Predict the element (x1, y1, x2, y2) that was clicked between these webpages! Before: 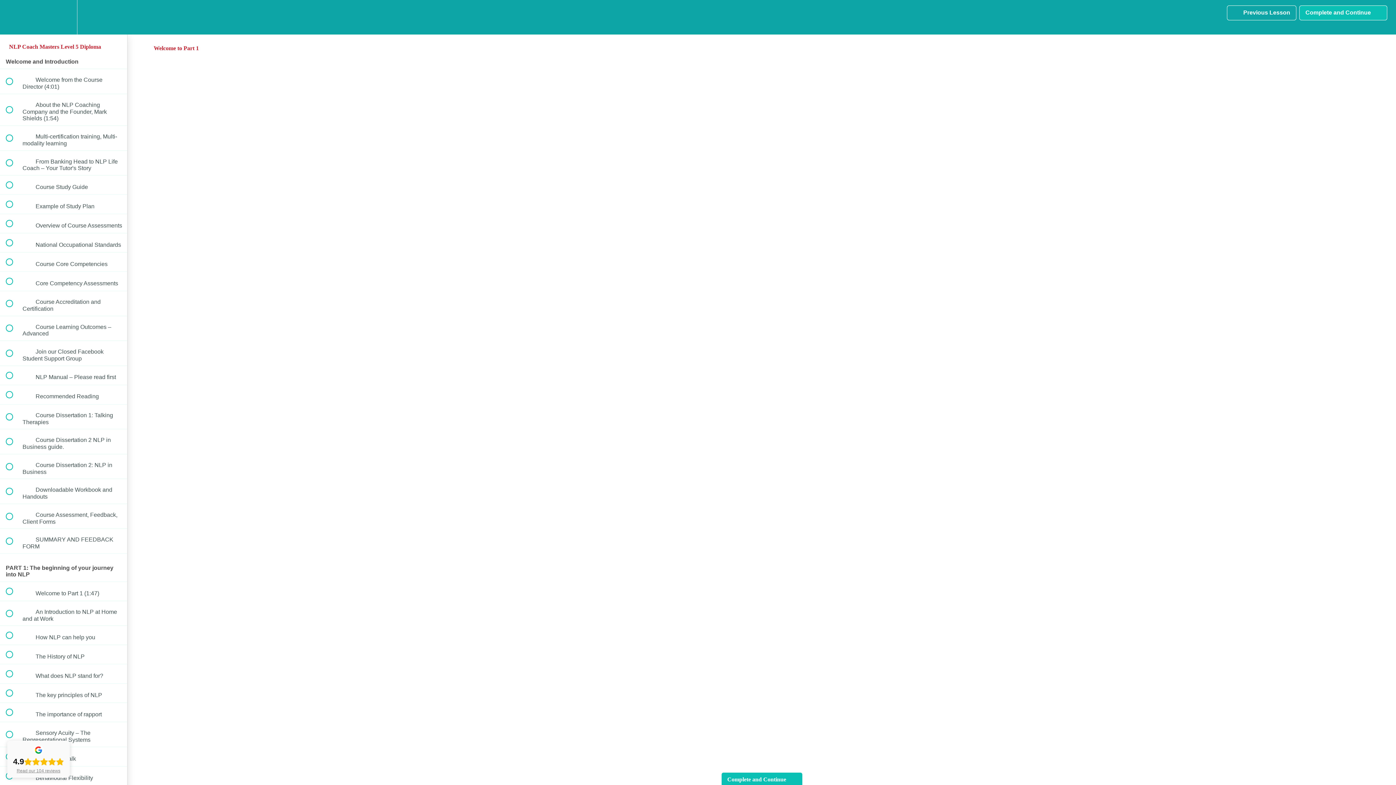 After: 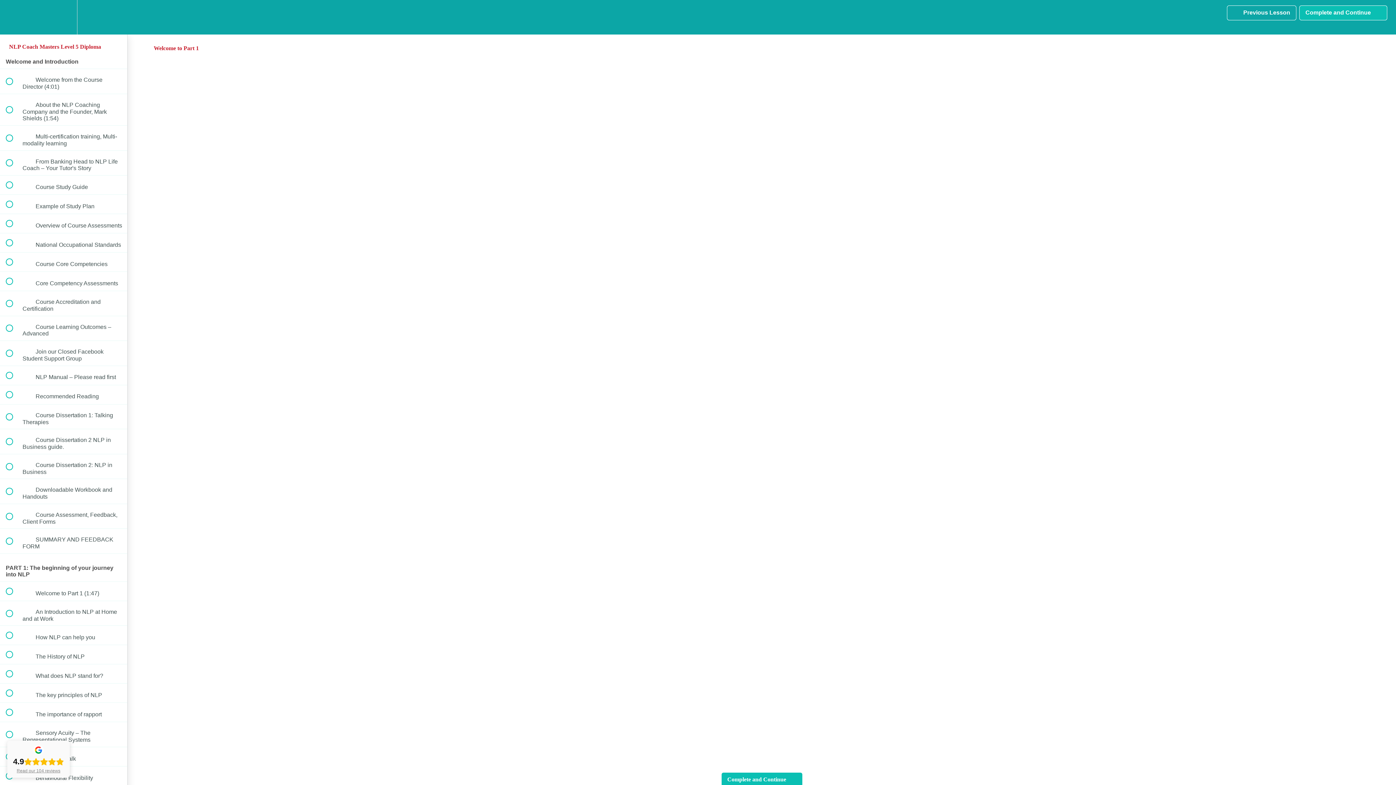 Action: label:  
 Welcome to Part 1 (1:47) bbox: (0, 582, 127, 601)